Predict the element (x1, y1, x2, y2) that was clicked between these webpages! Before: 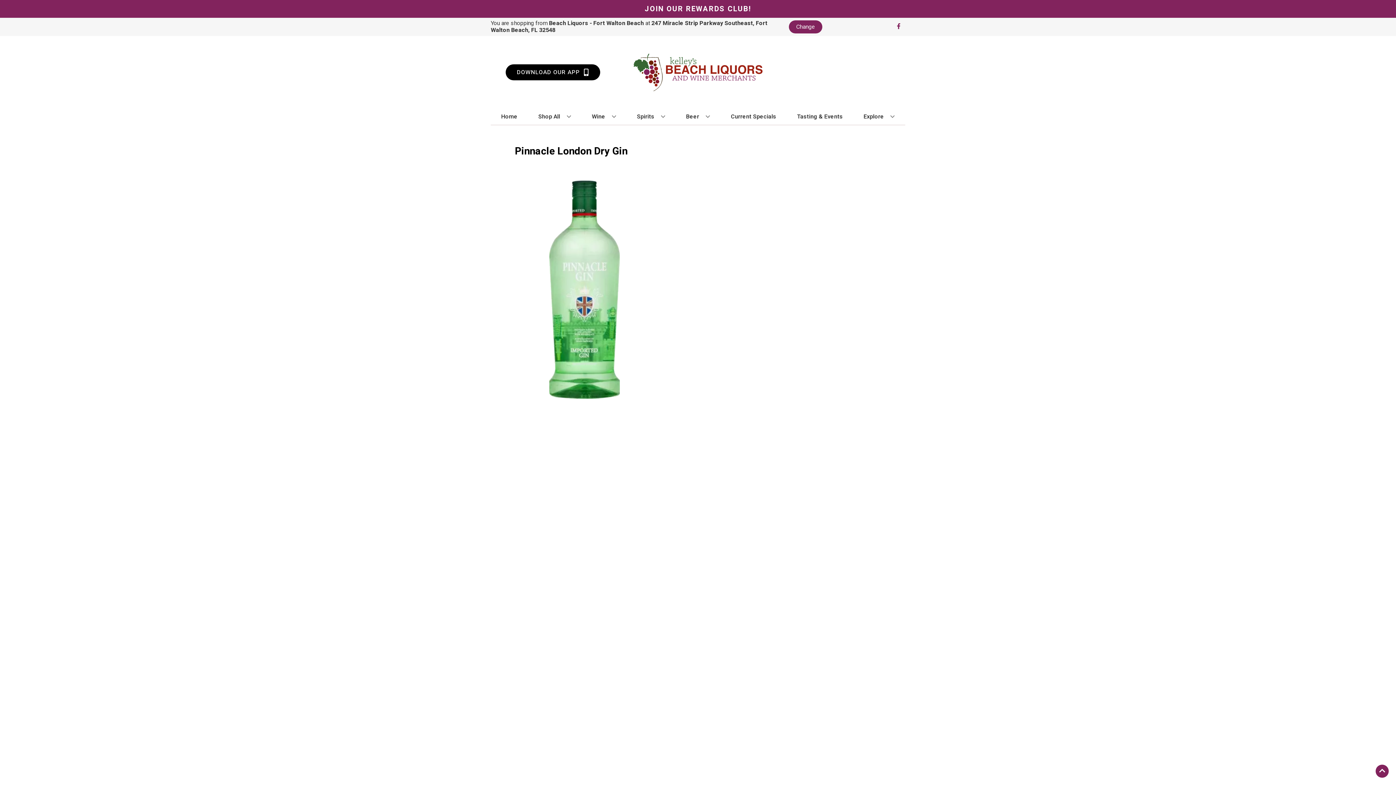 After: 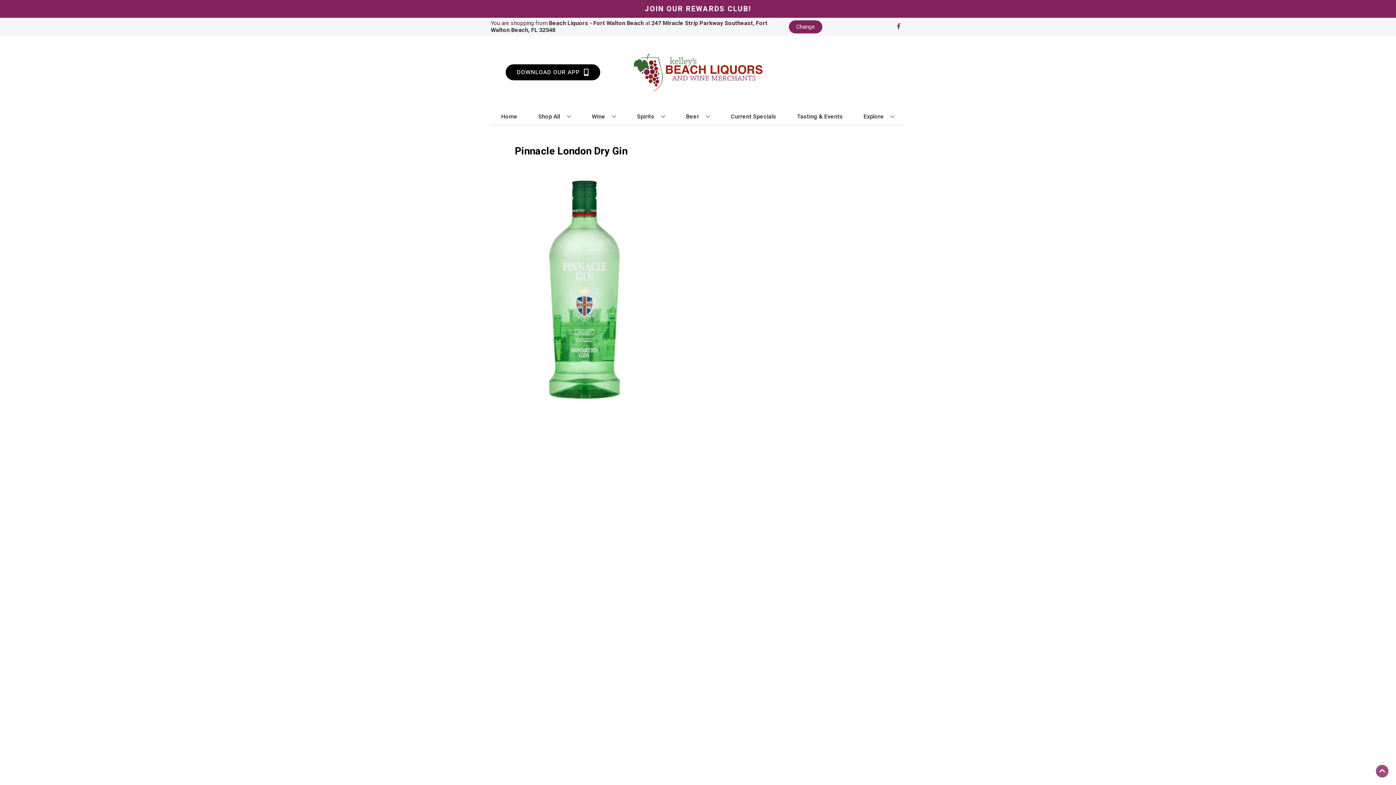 Action: label: Go to top bbox: (1376, 765, 1389, 778)